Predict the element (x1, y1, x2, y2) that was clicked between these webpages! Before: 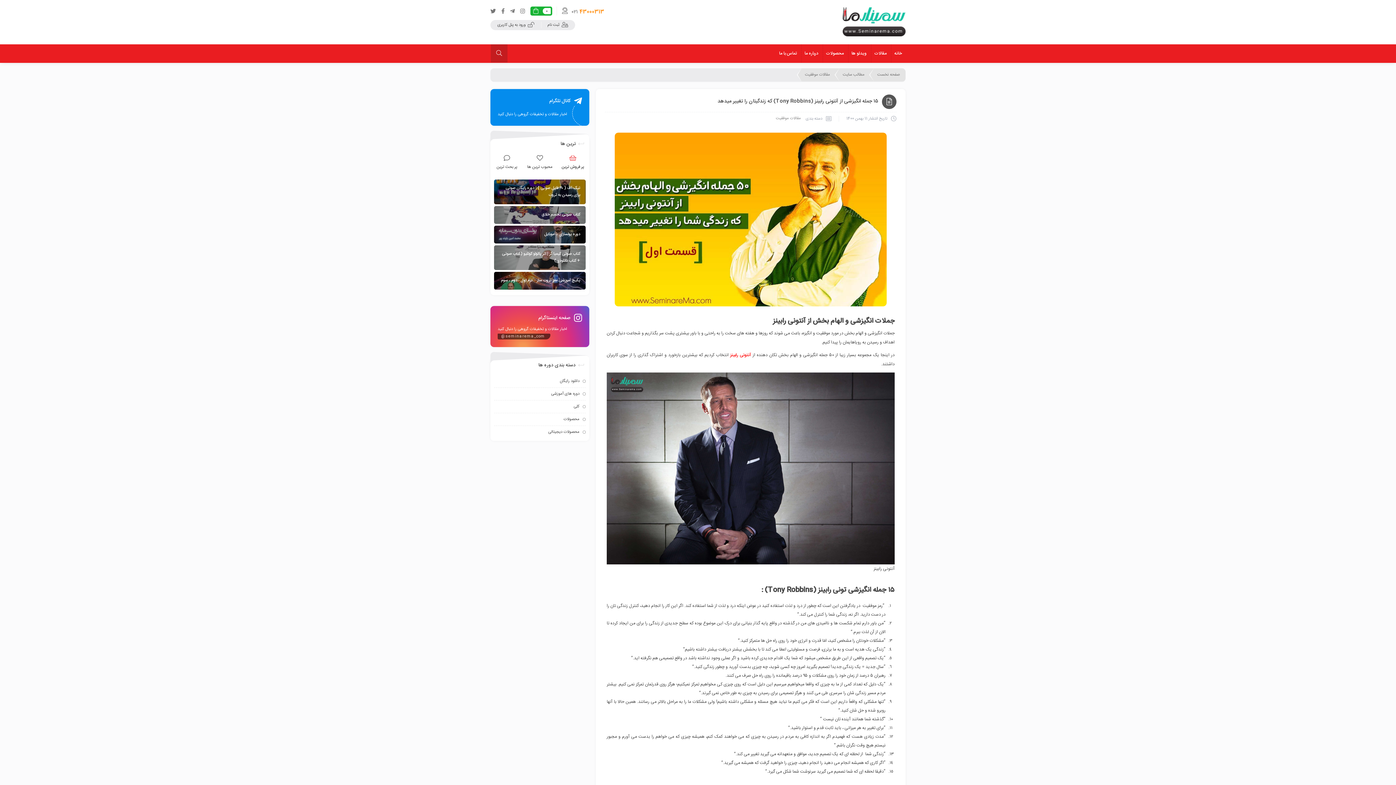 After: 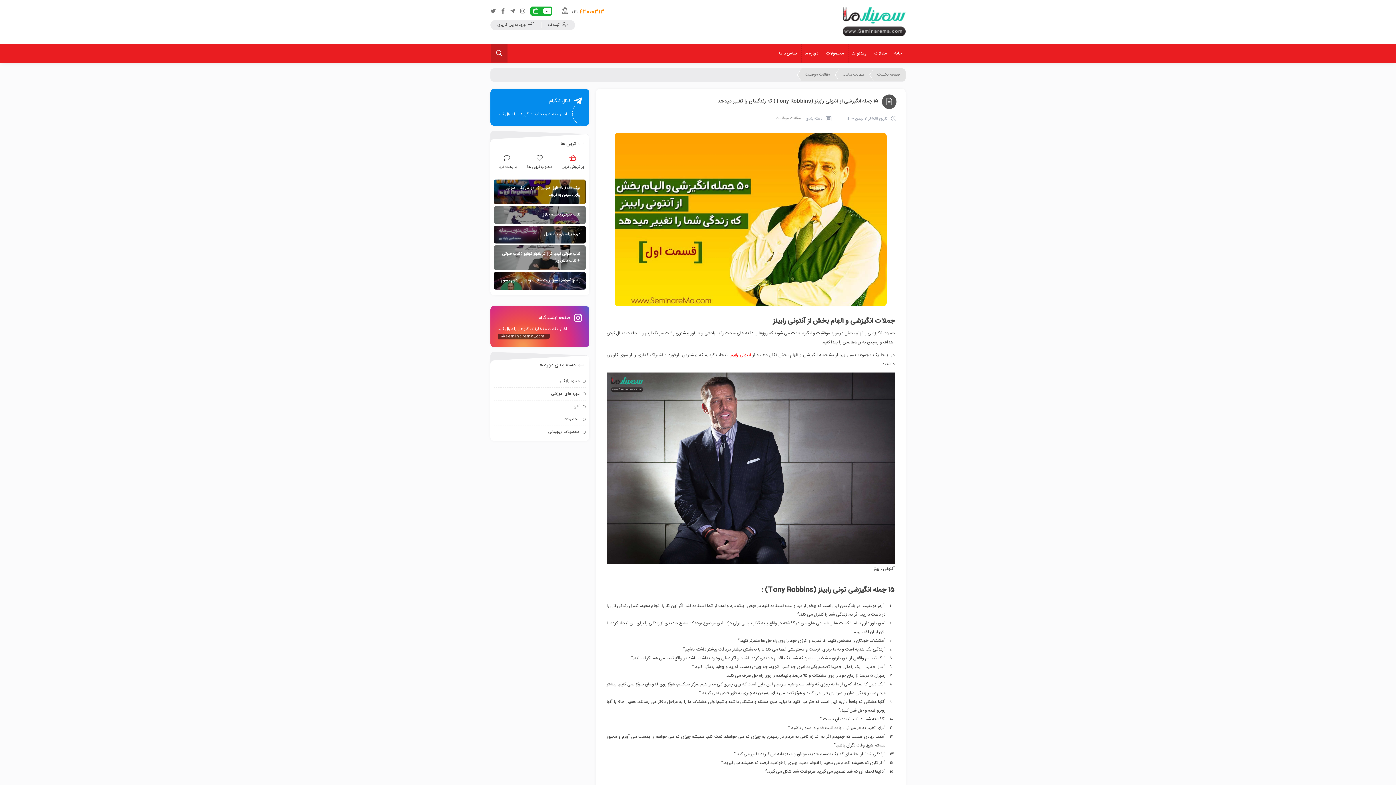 Action: label: پر فروش ترین bbox: (559, 154, 586, 170)